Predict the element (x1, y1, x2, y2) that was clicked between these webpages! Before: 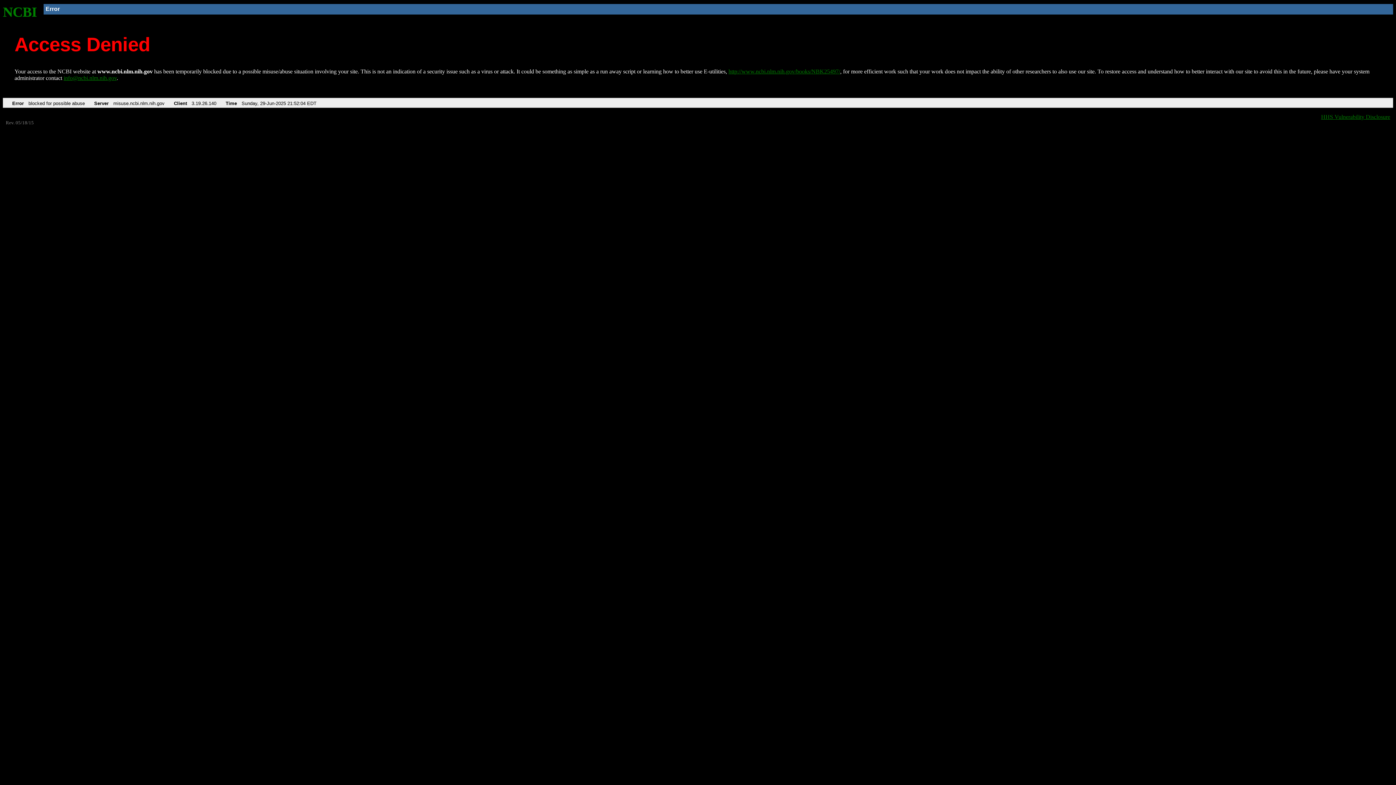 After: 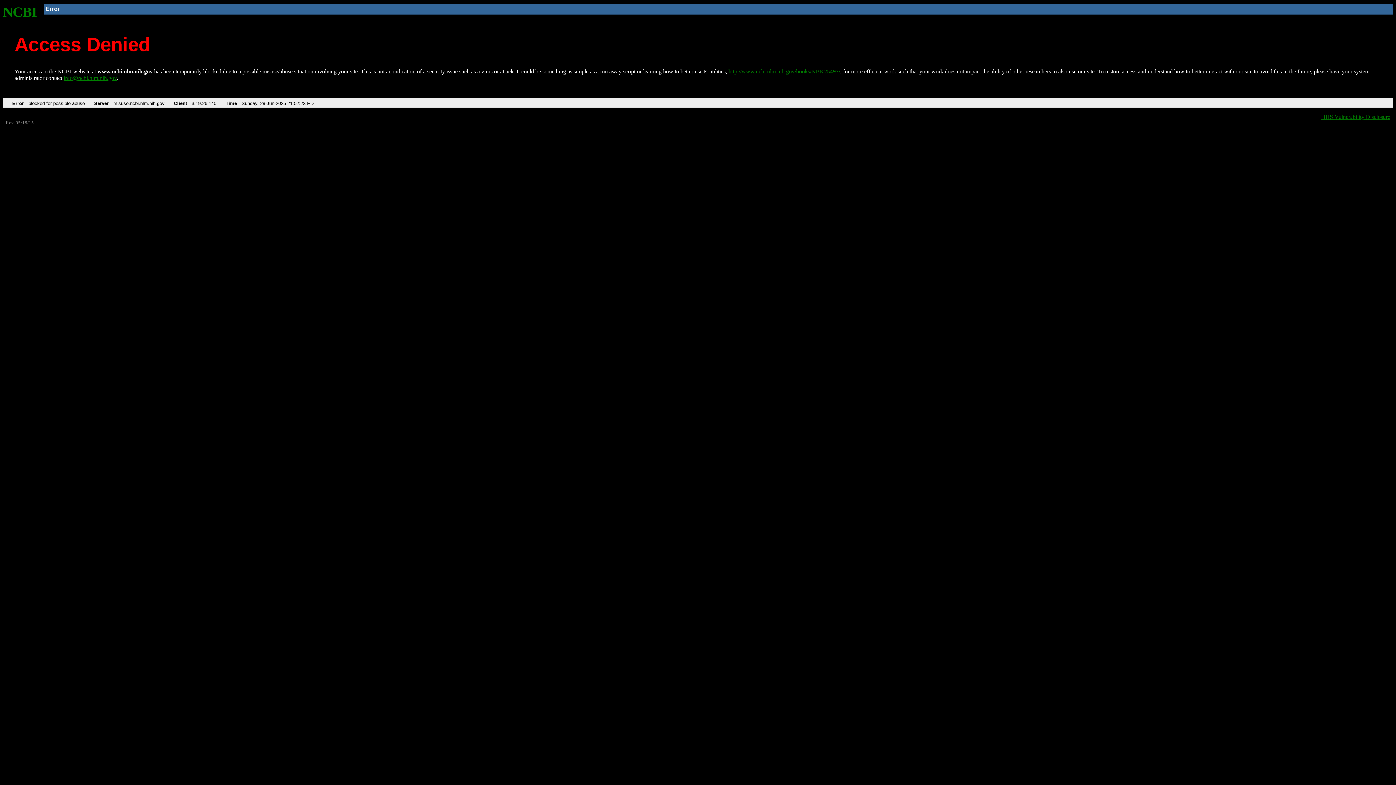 Action: bbox: (728, 68, 840, 74) label: http://www.ncbi.nlm.nih.gov/books/NBK25497/